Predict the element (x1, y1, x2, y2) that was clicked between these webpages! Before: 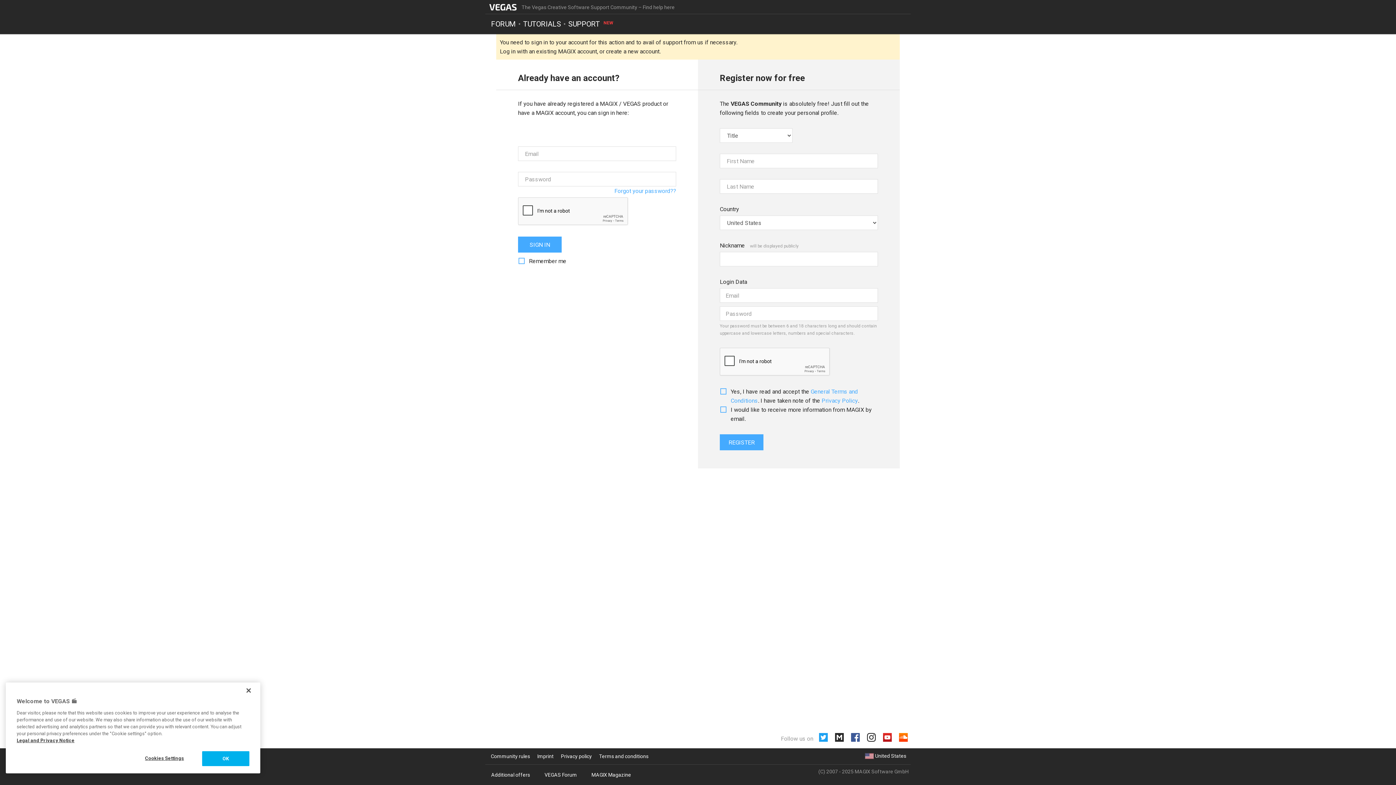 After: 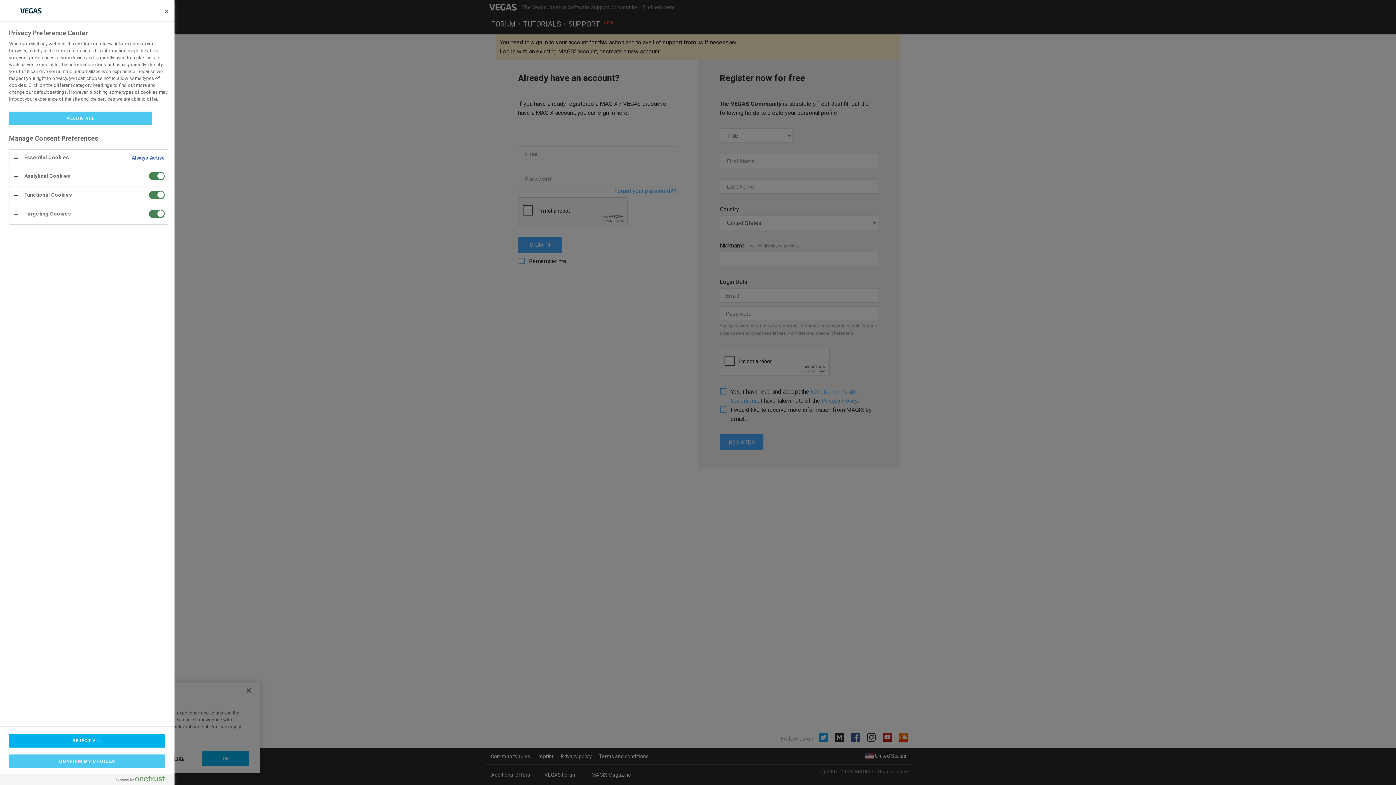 Action: bbox: (132, 751, 196, 765) label: Cookies Settings